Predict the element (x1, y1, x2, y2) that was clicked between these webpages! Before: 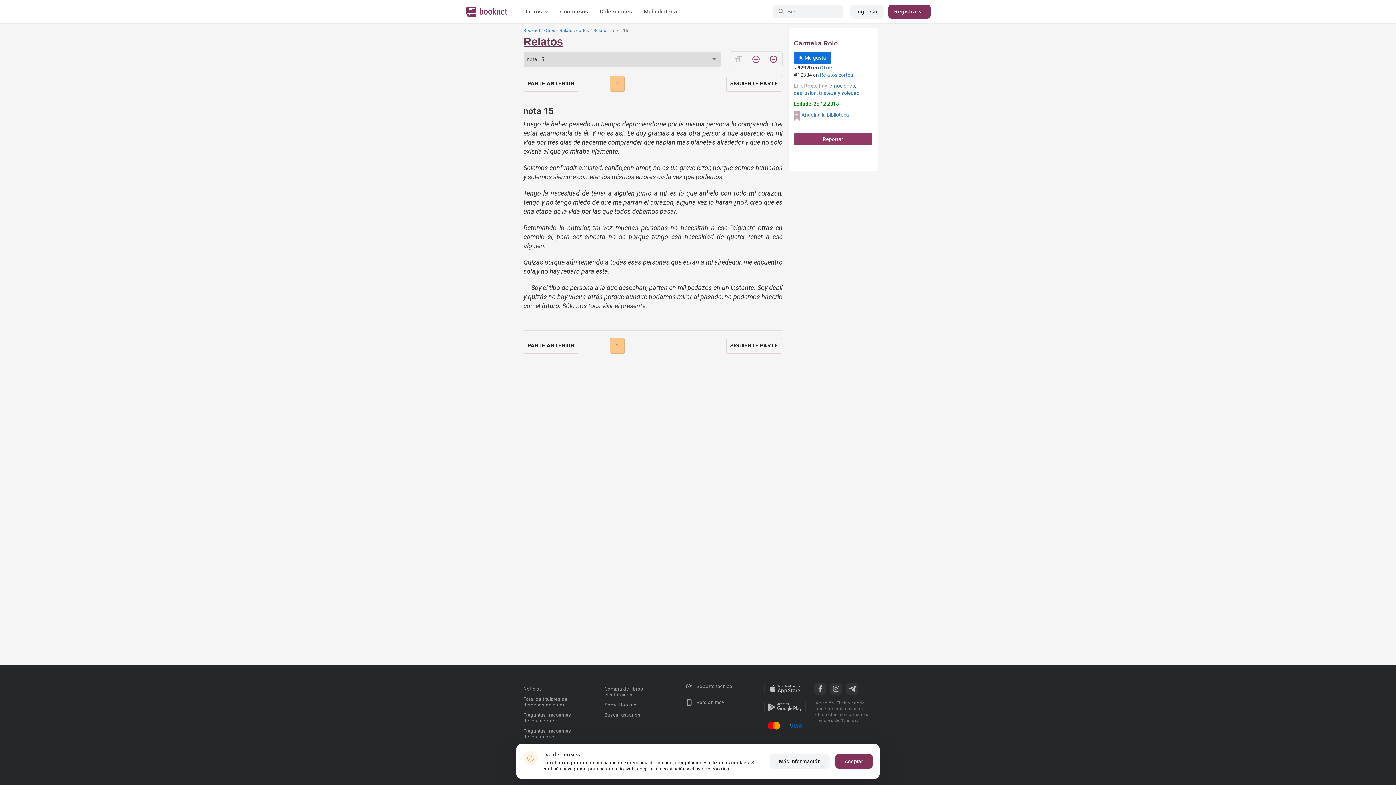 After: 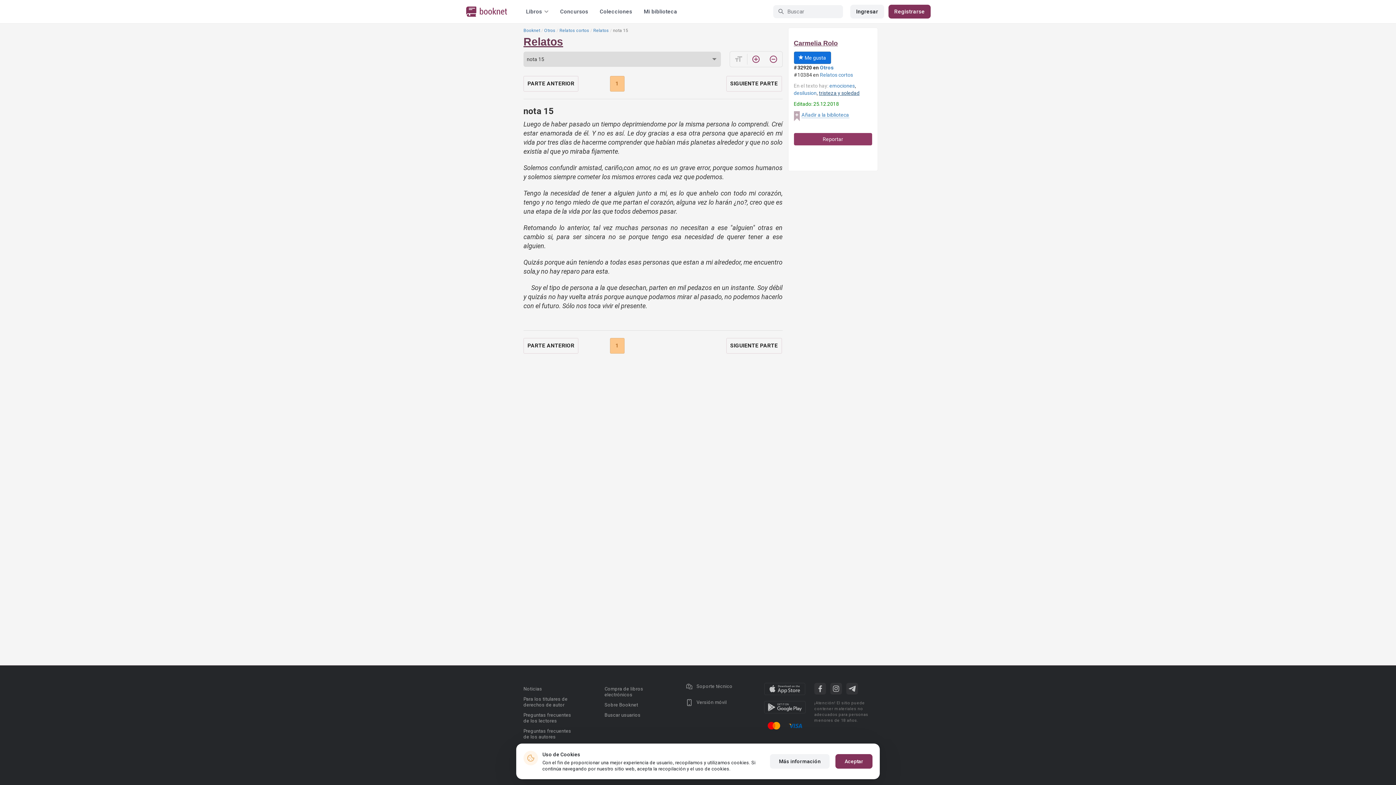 Action: label: tristeza y soledad bbox: (819, 90, 859, 96)